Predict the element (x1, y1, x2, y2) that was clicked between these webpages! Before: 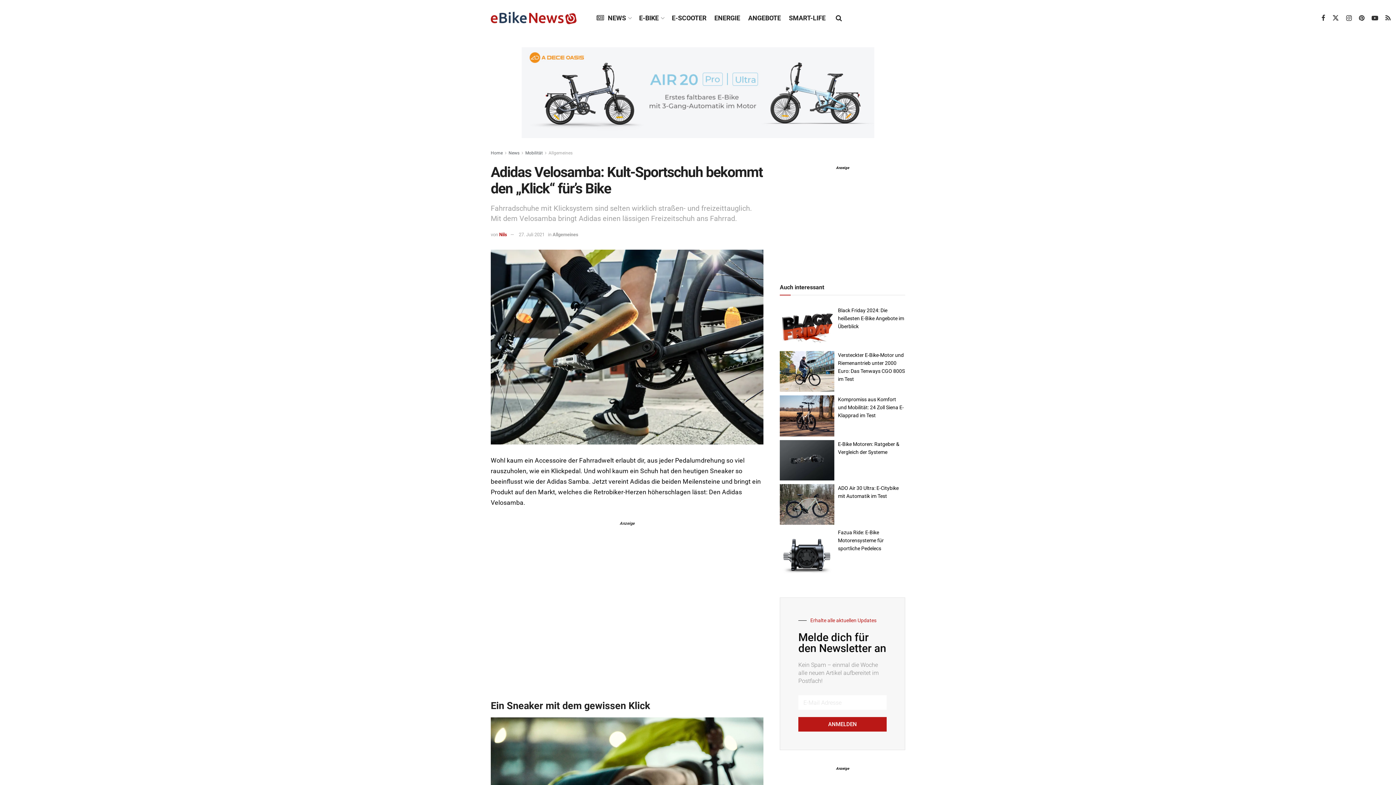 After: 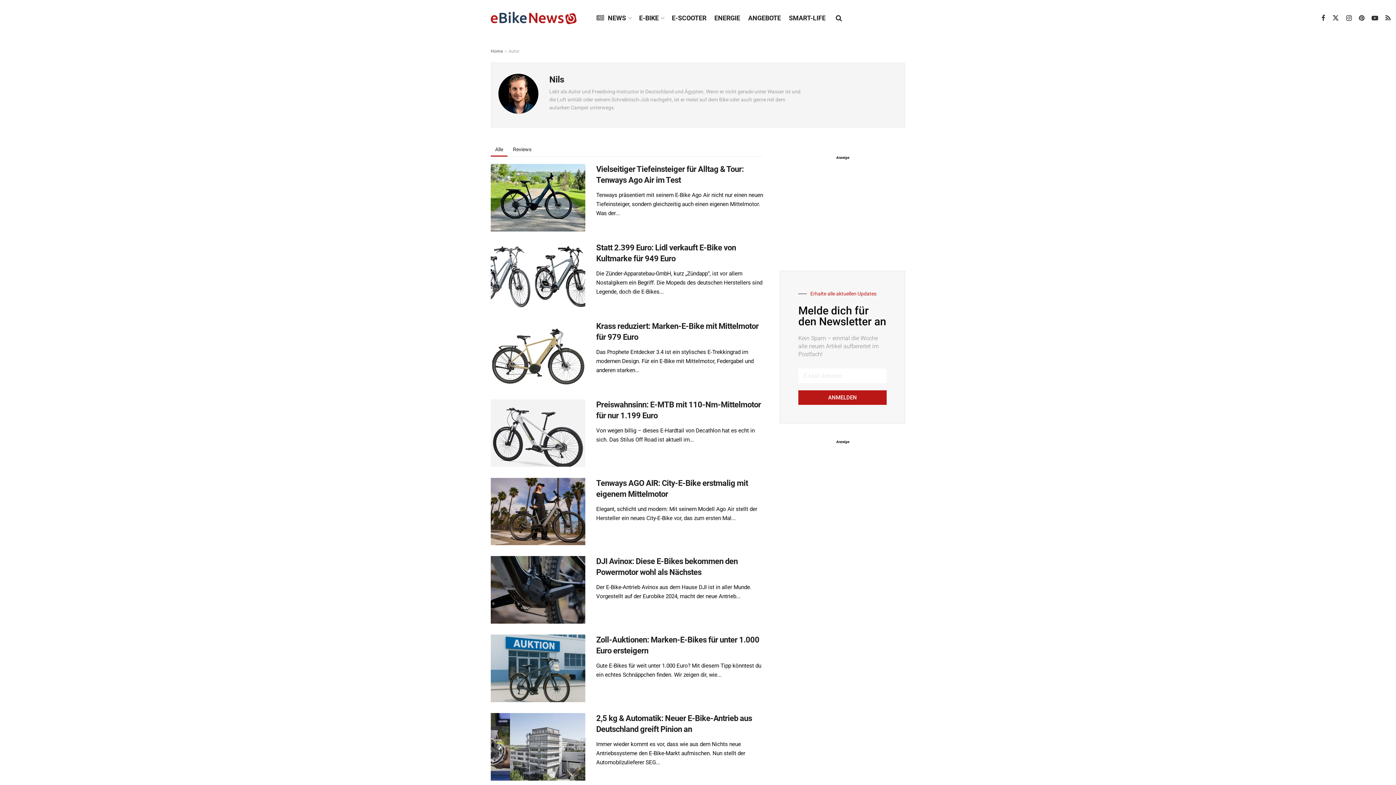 Action: label: Nils bbox: (499, 231, 507, 237)